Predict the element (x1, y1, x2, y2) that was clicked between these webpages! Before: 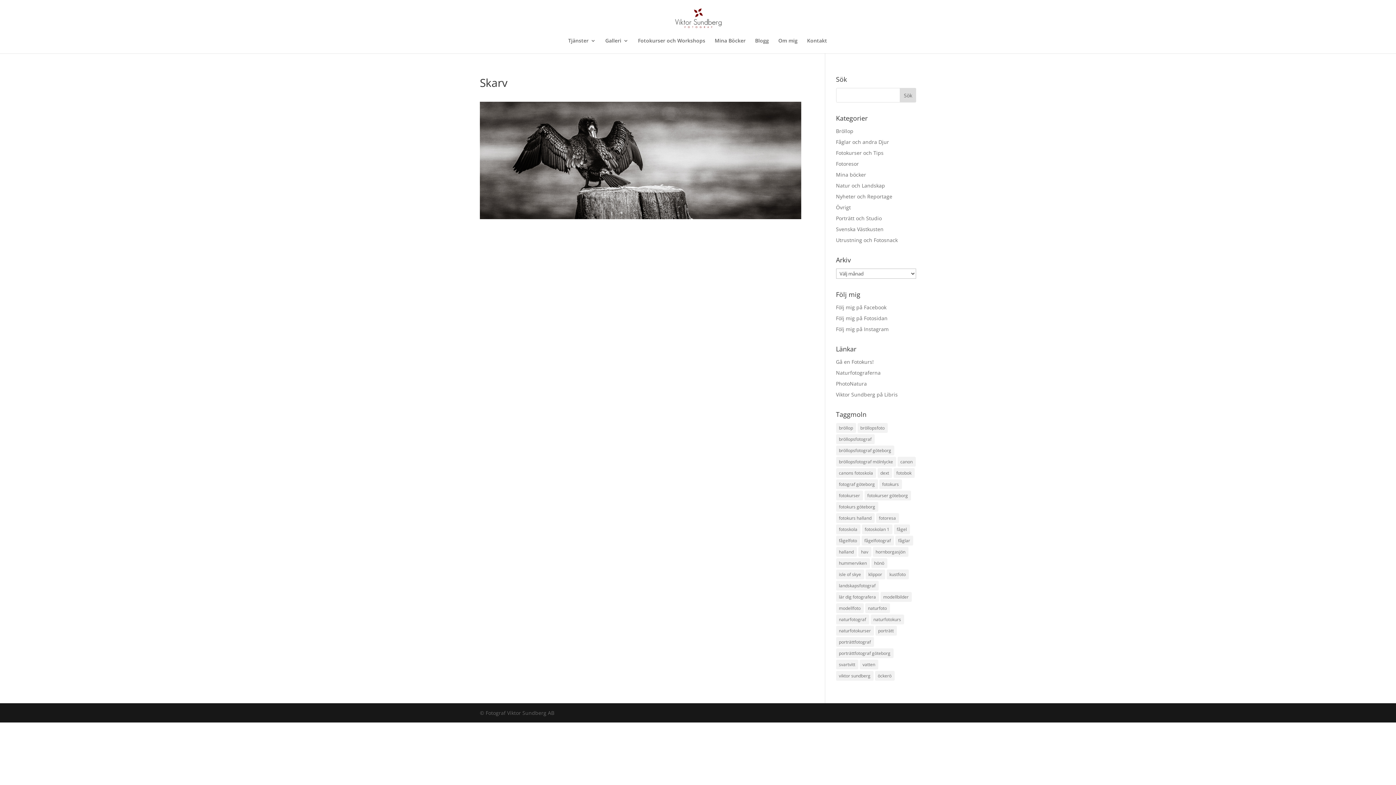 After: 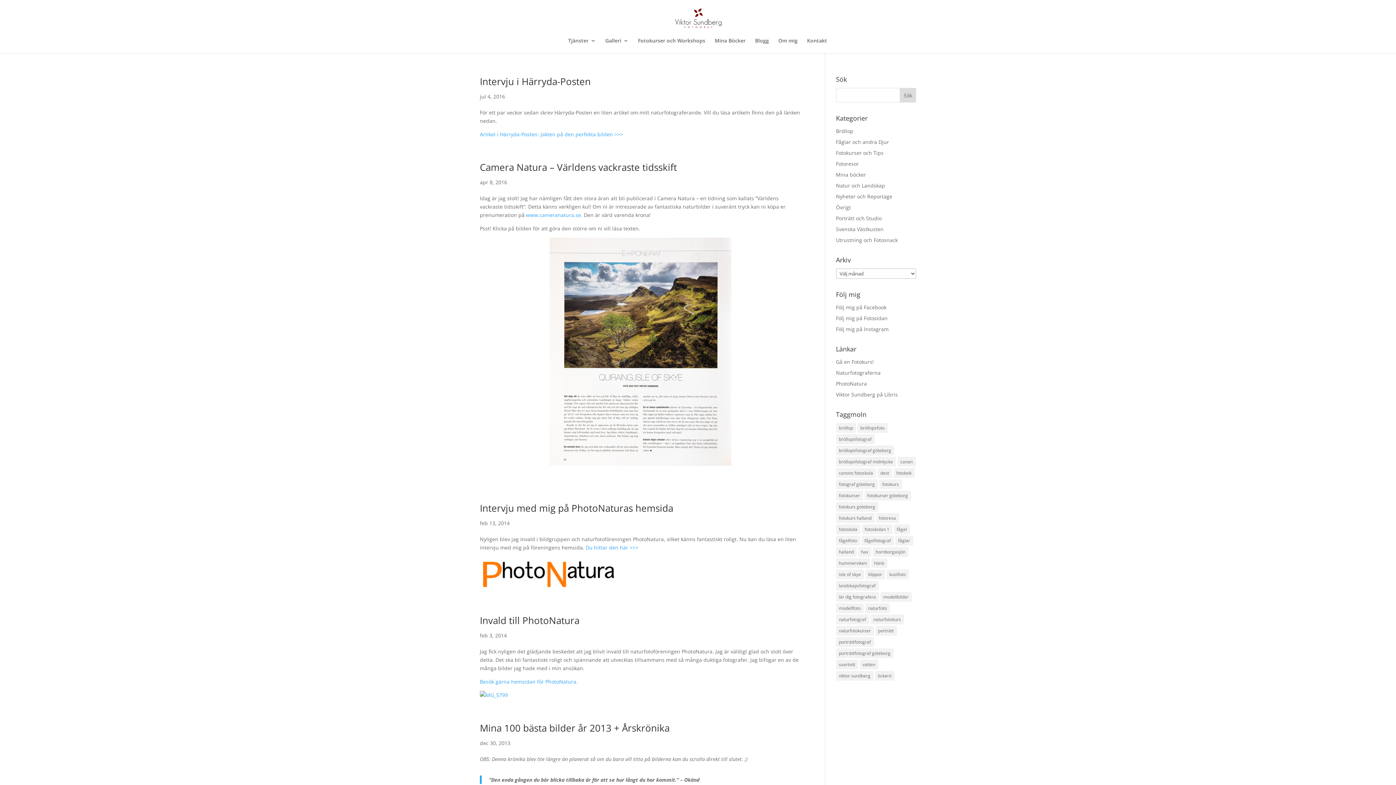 Action: label: viktor sundberg (15 objekt) bbox: (836, 671, 873, 681)